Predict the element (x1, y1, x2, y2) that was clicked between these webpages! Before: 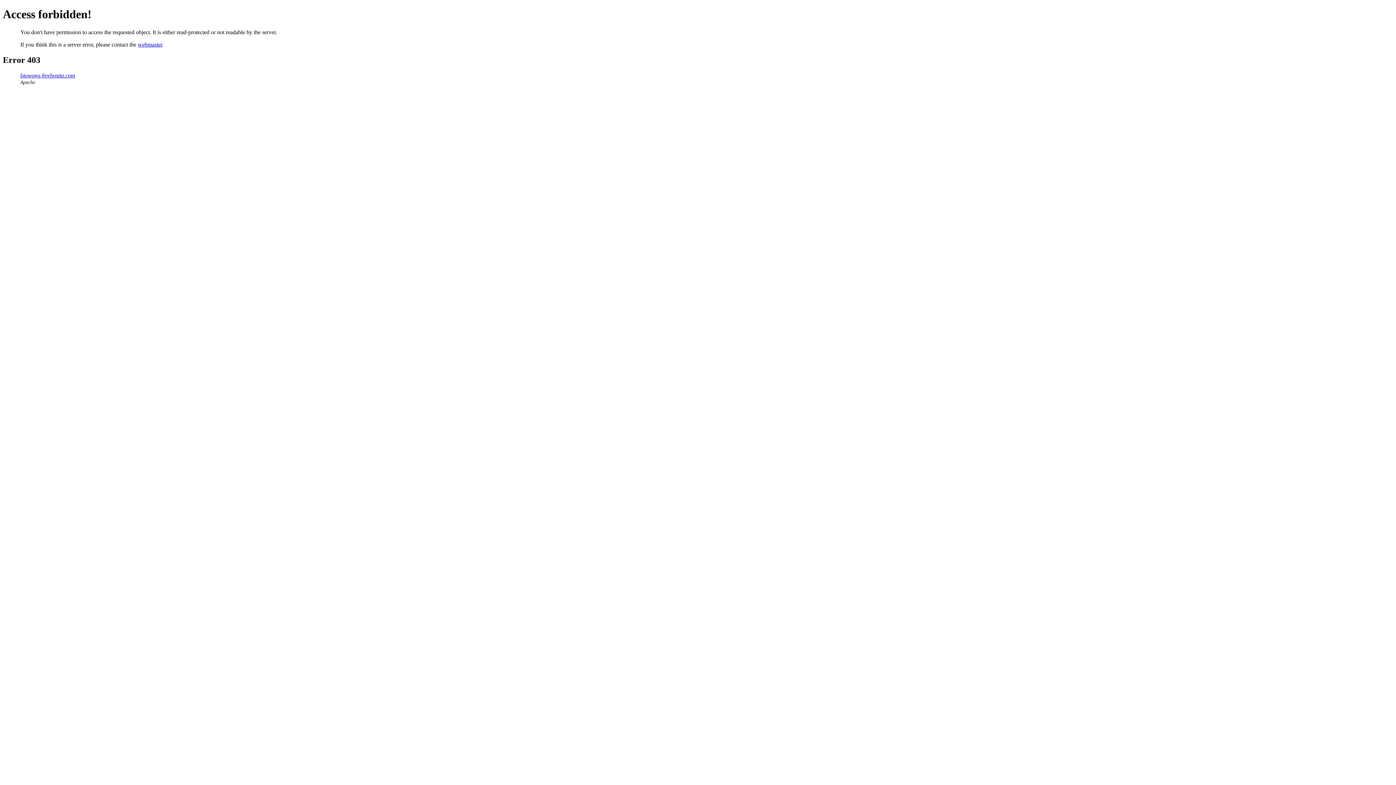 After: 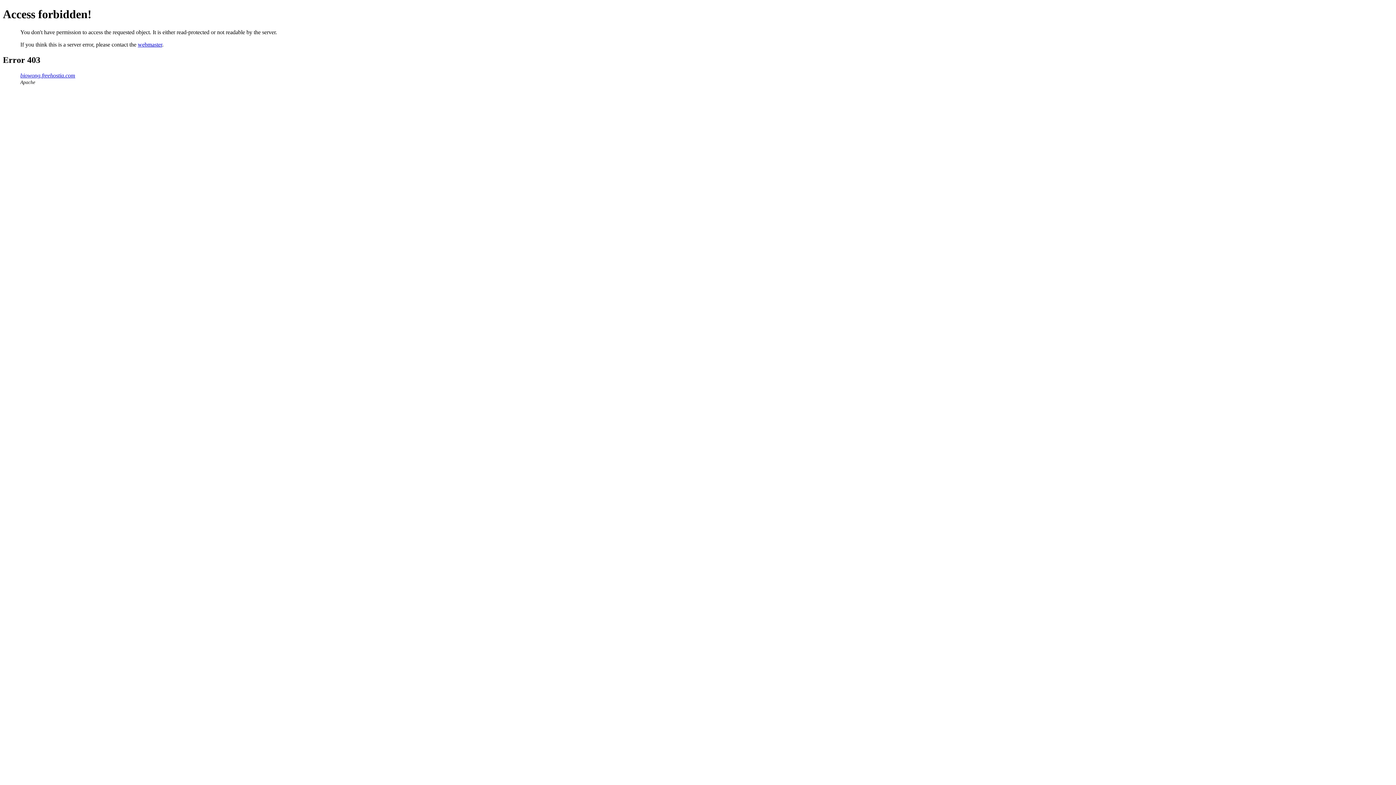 Action: label: webmaster bbox: (137, 41, 162, 47)